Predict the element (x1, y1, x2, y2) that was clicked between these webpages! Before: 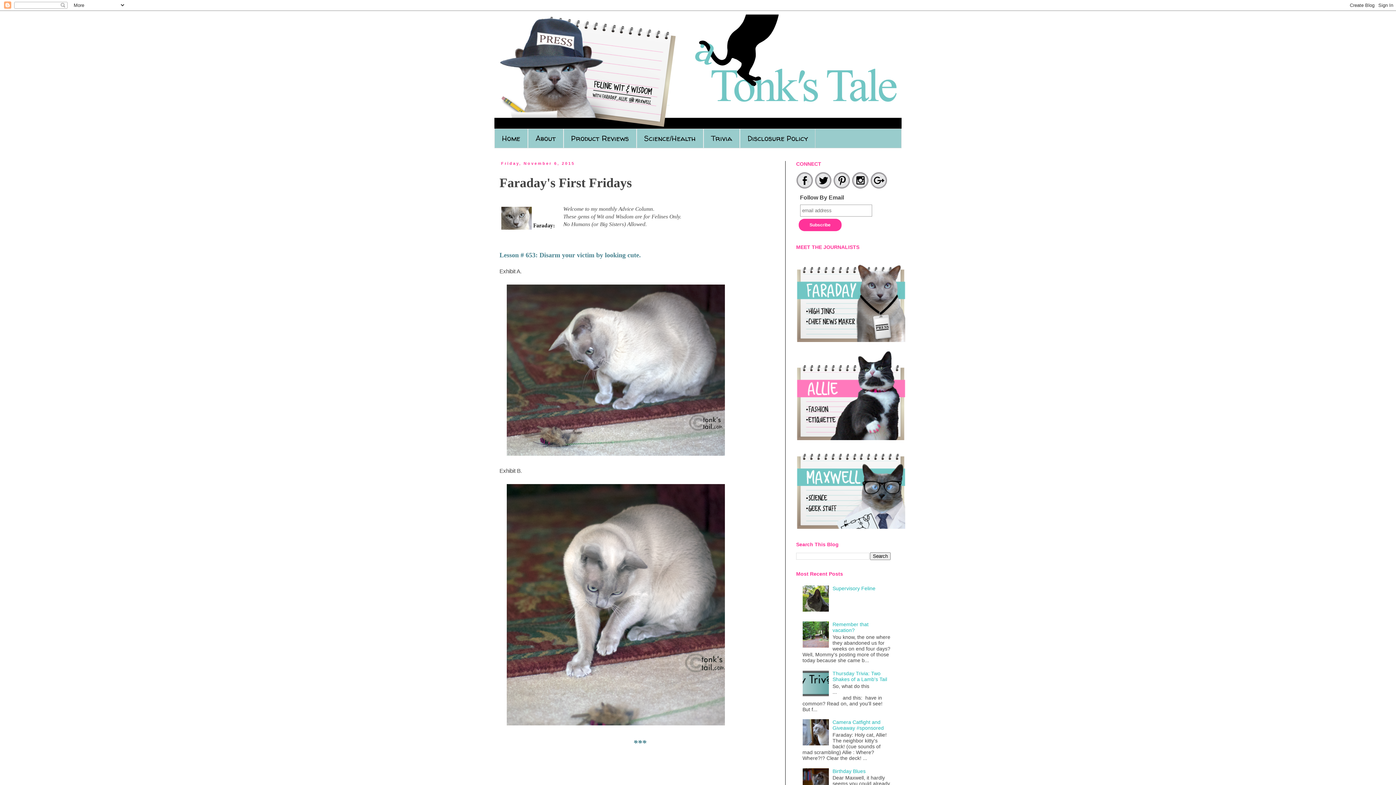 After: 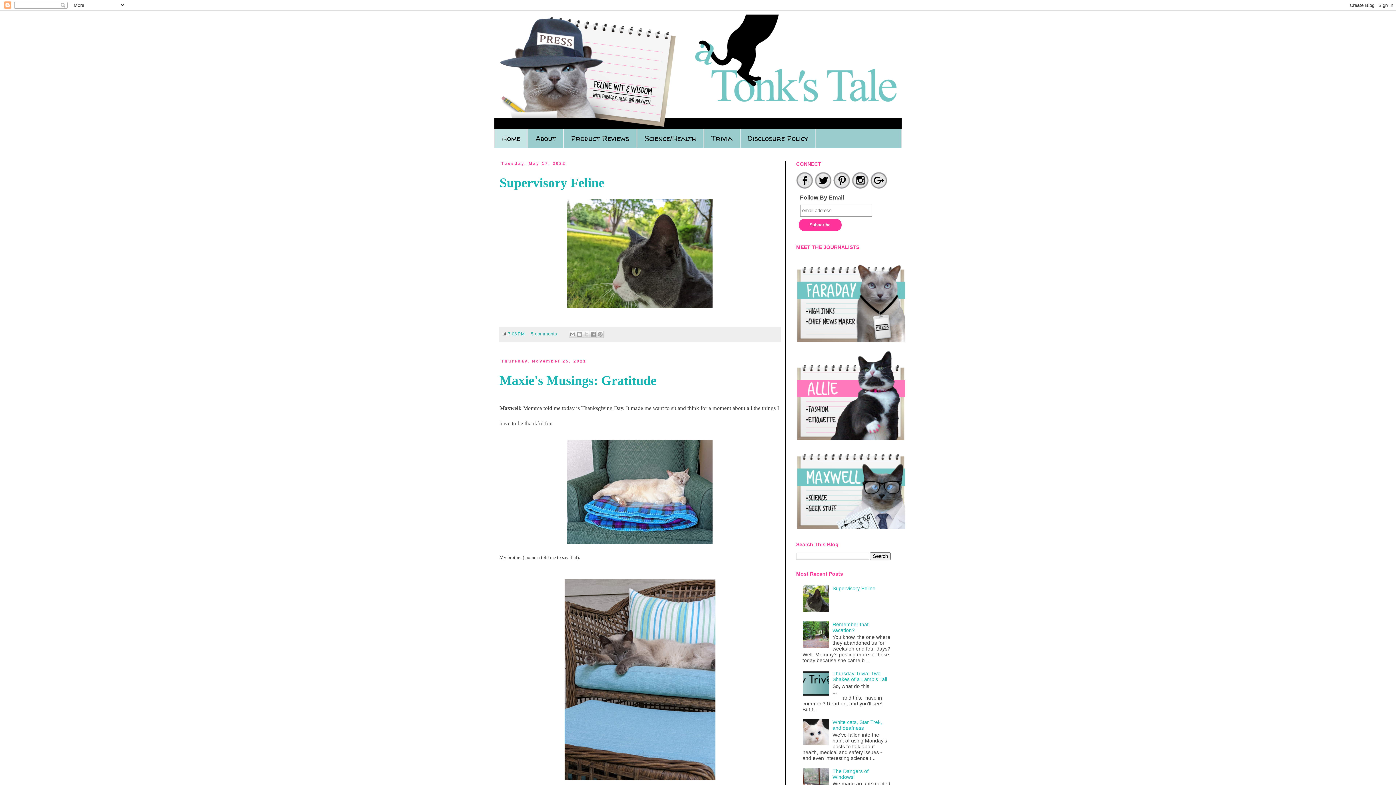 Action: bbox: (494, 14, 901, 129)